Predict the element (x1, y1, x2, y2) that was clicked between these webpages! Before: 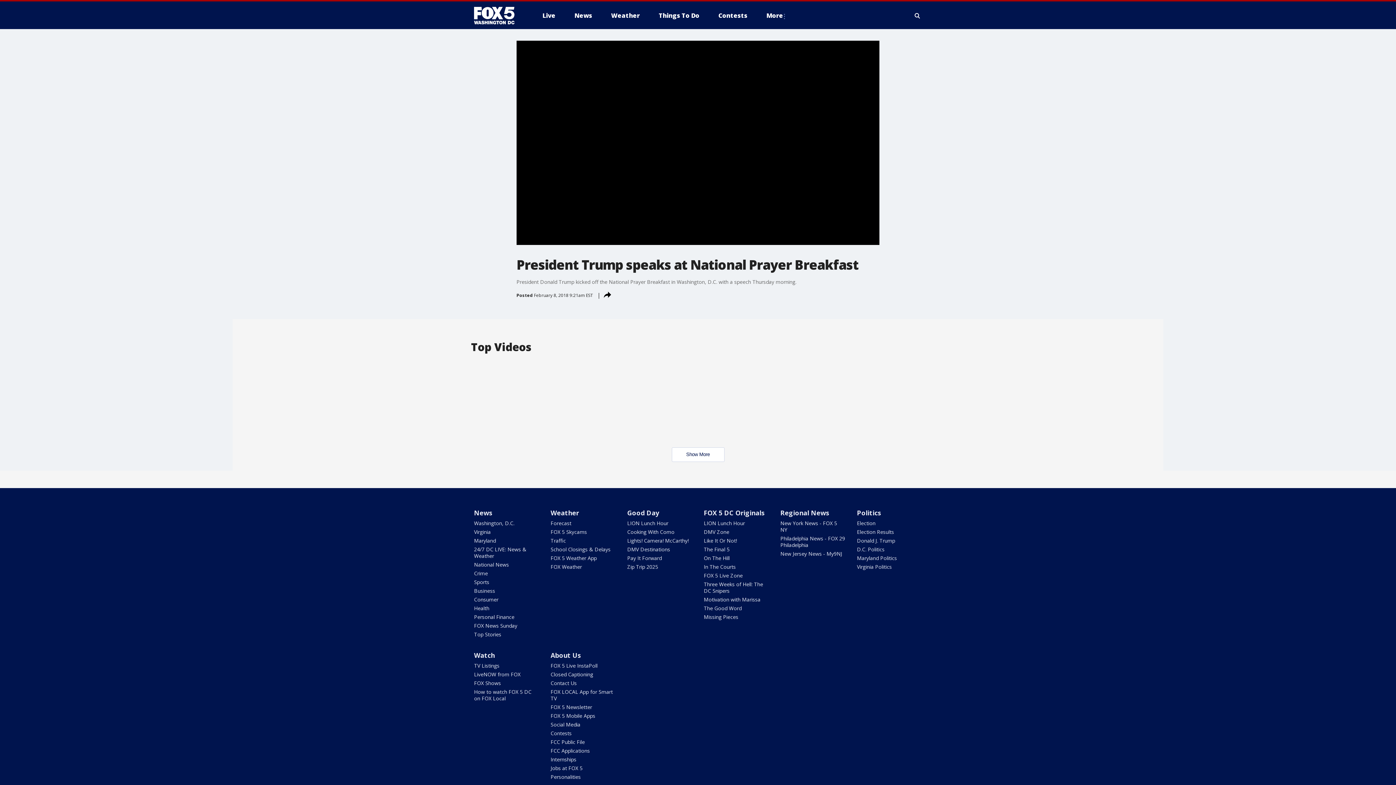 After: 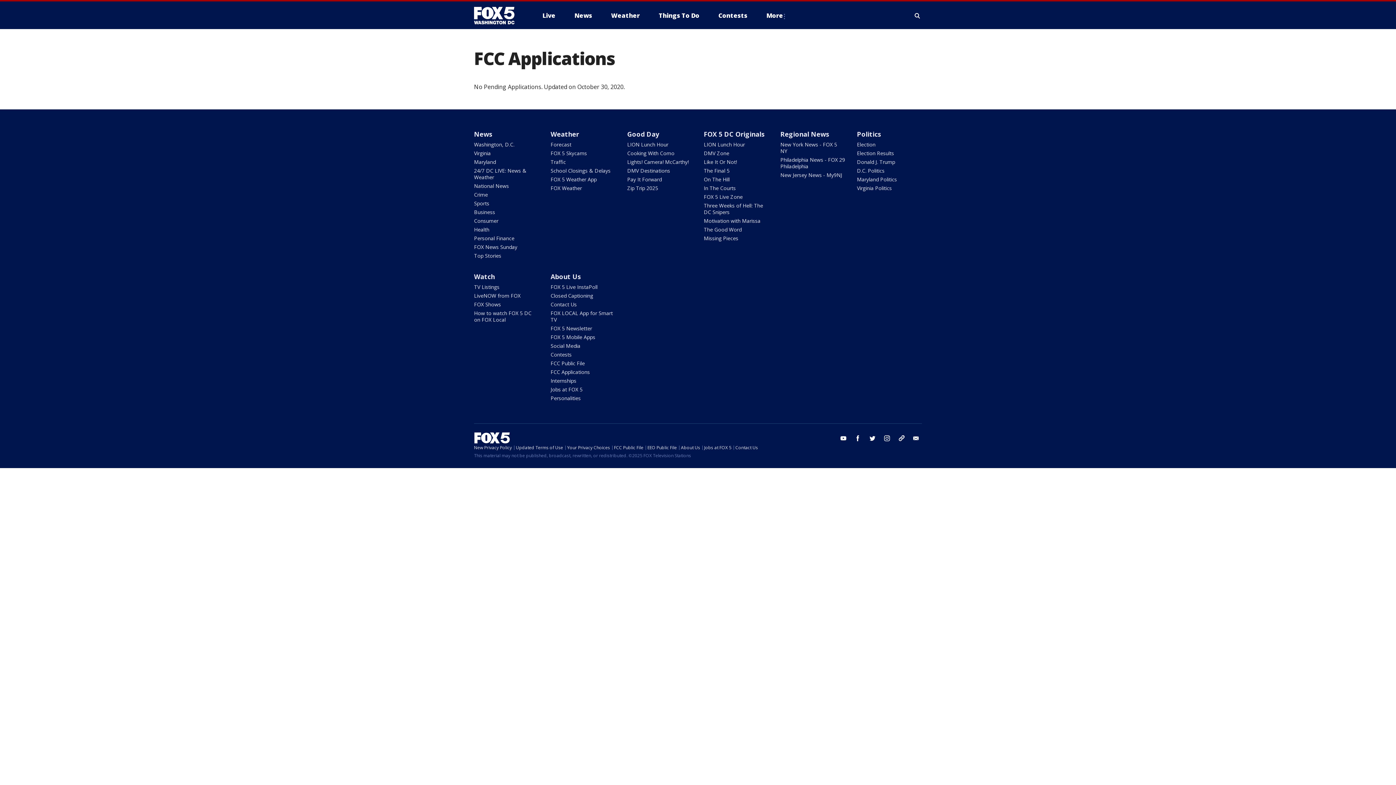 Action: bbox: (550, 747, 590, 754) label: FCC Applications